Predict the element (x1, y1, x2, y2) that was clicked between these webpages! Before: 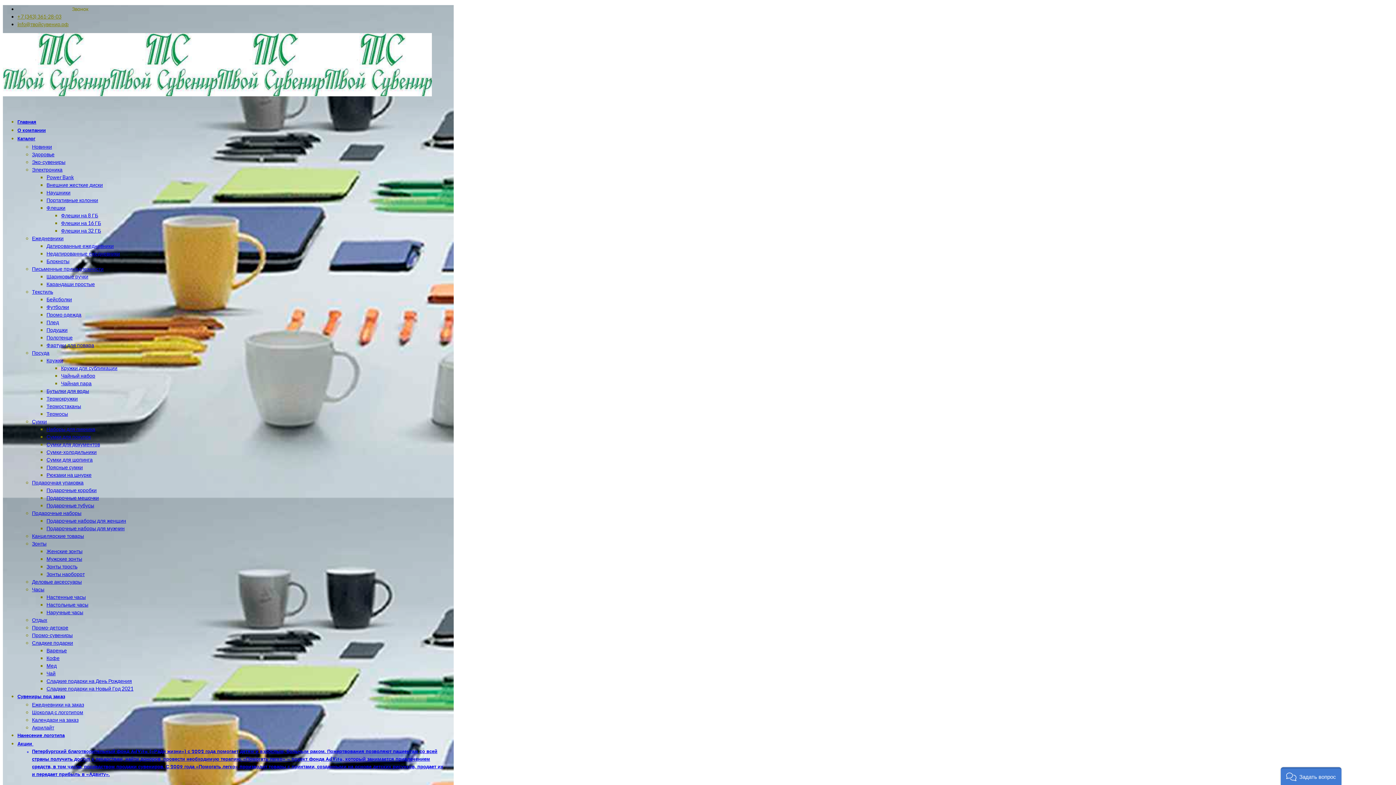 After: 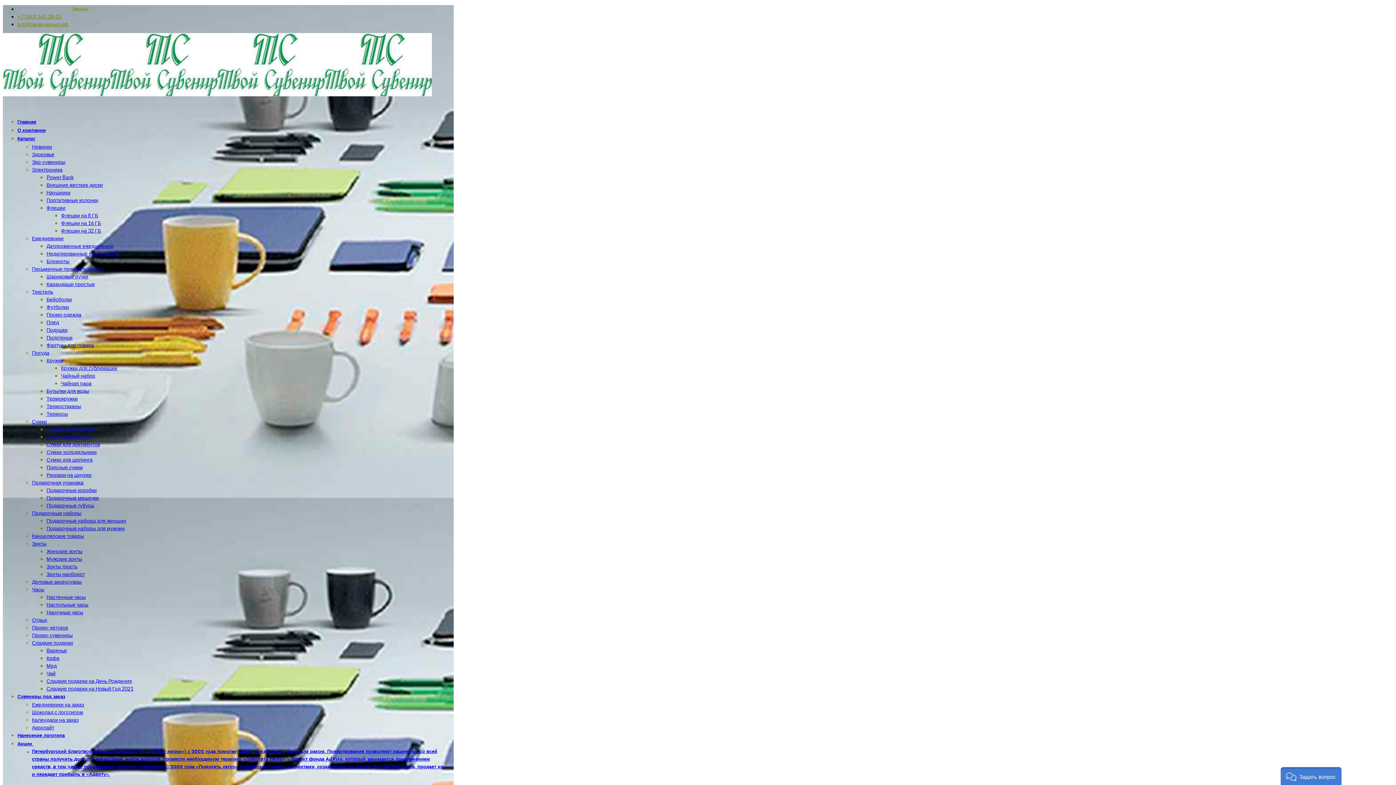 Action: label: Зонты трость bbox: (46, 563, 77, 569)